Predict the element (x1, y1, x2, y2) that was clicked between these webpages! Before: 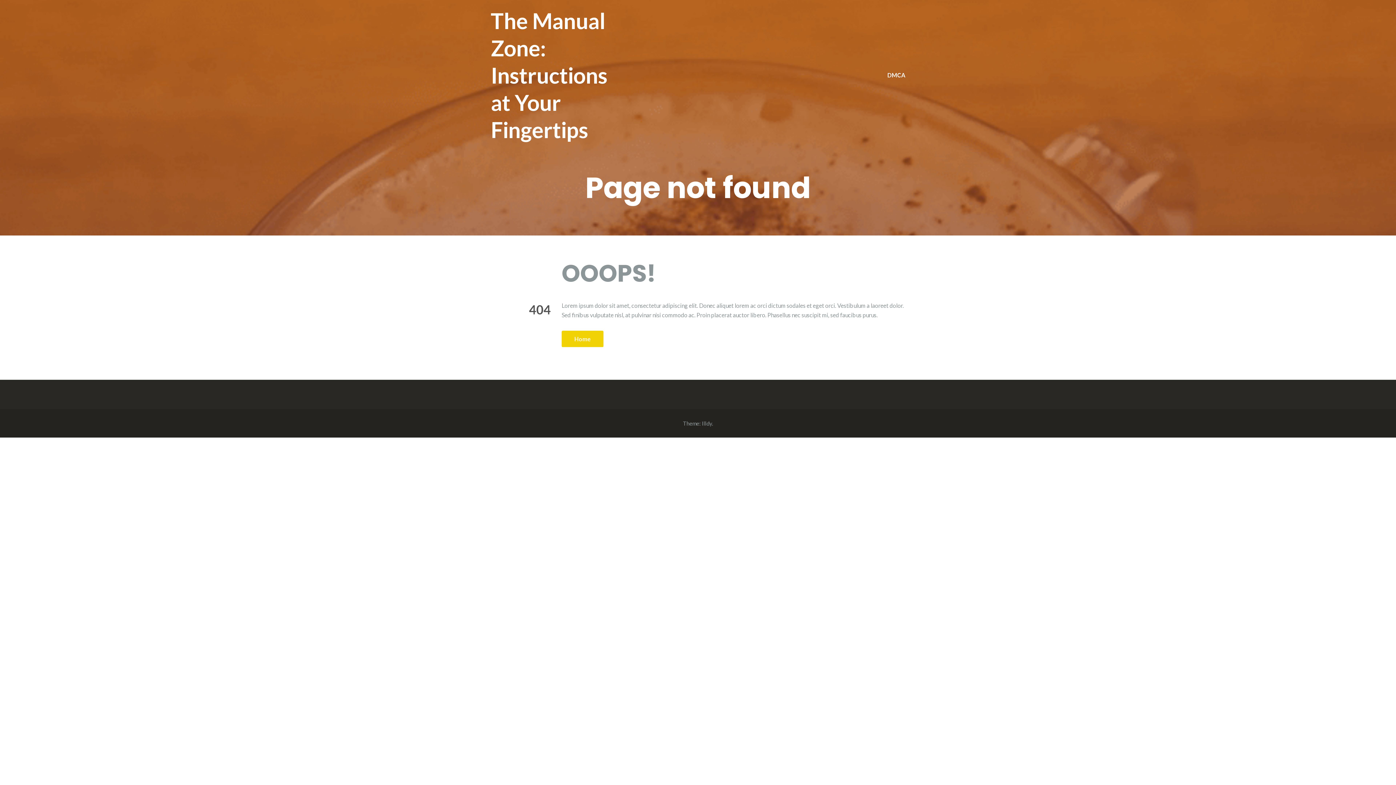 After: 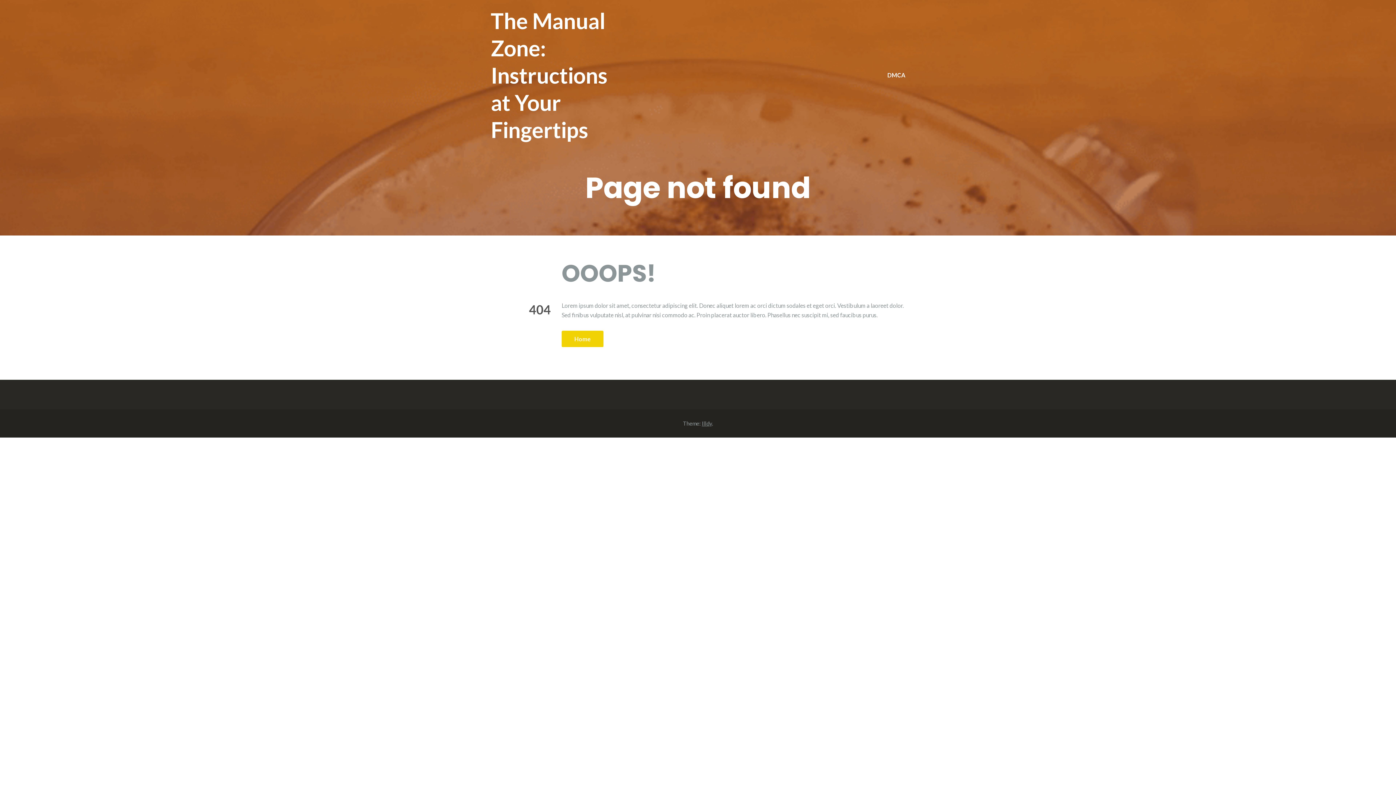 Action: bbox: (702, 420, 712, 426) label: Illdy